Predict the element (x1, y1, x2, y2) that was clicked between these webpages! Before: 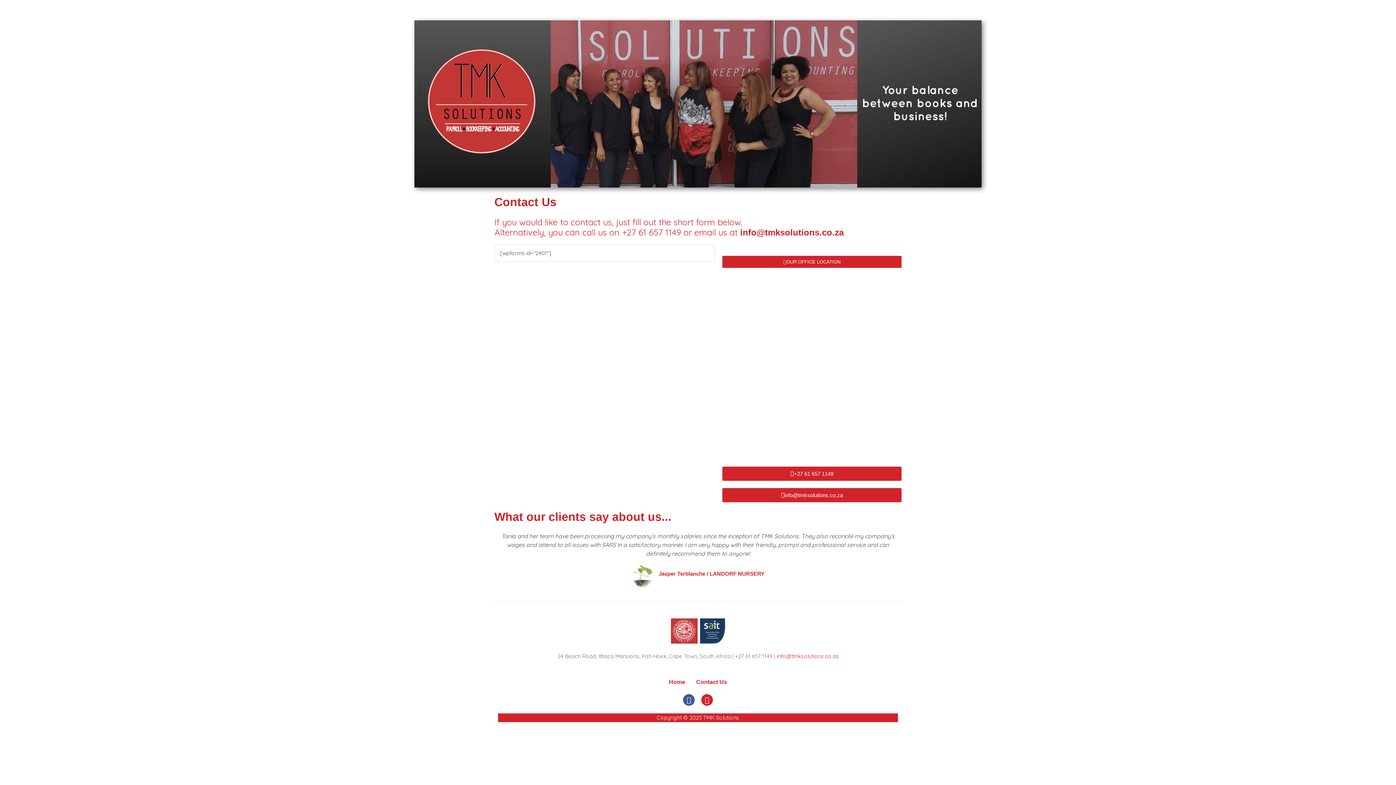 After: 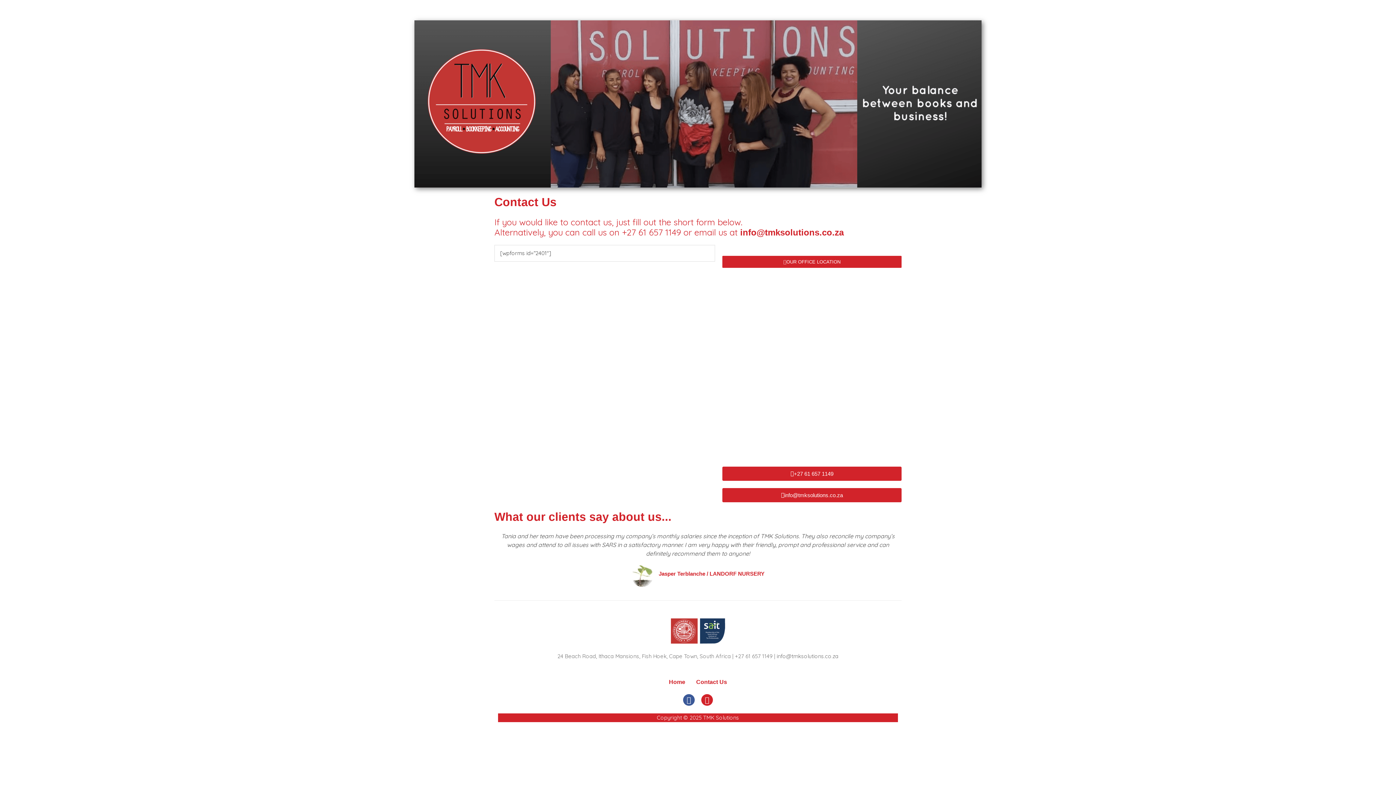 Action: bbox: (776, 652, 838, 659) label: info@tmksolutions.co.za